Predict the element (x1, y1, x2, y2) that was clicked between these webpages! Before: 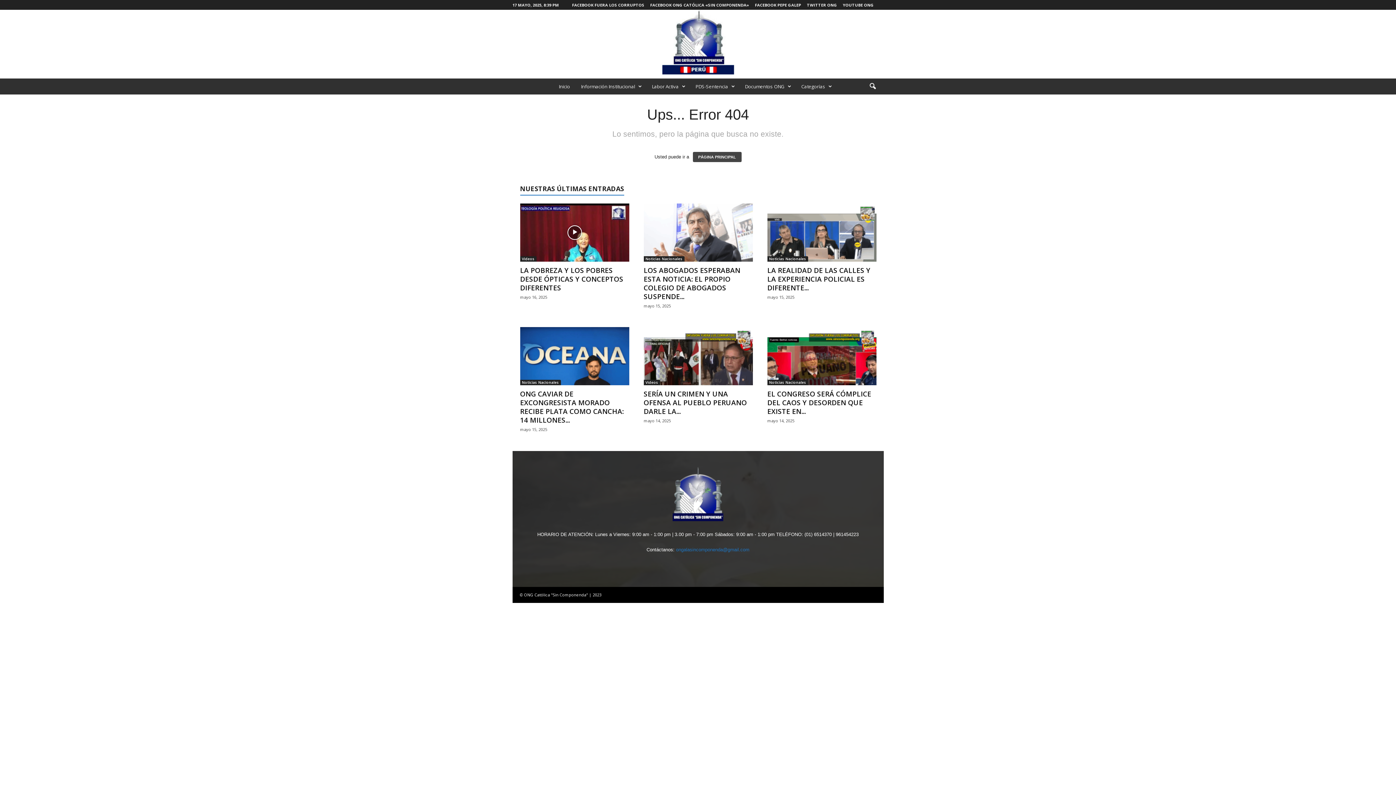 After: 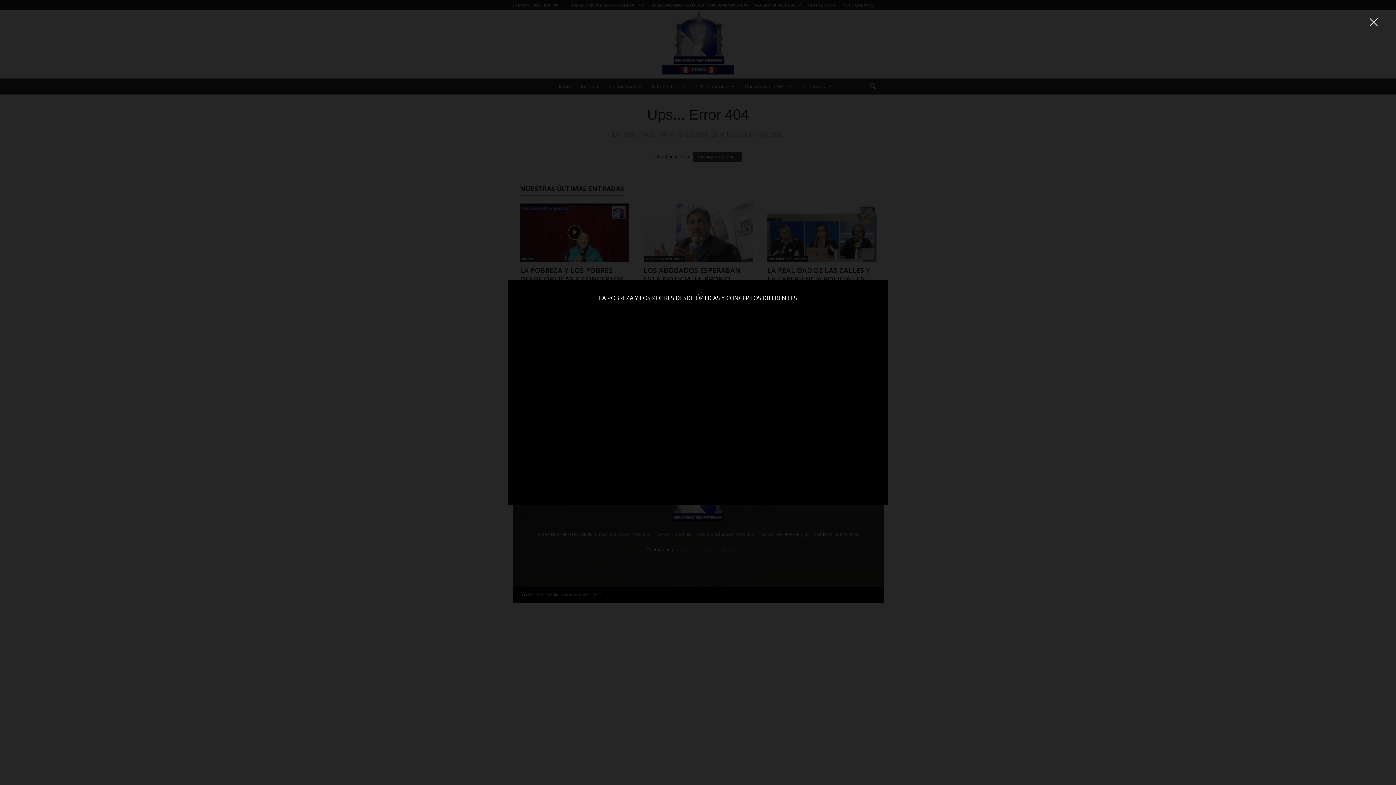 Action: bbox: (520, 203, 629, 261)